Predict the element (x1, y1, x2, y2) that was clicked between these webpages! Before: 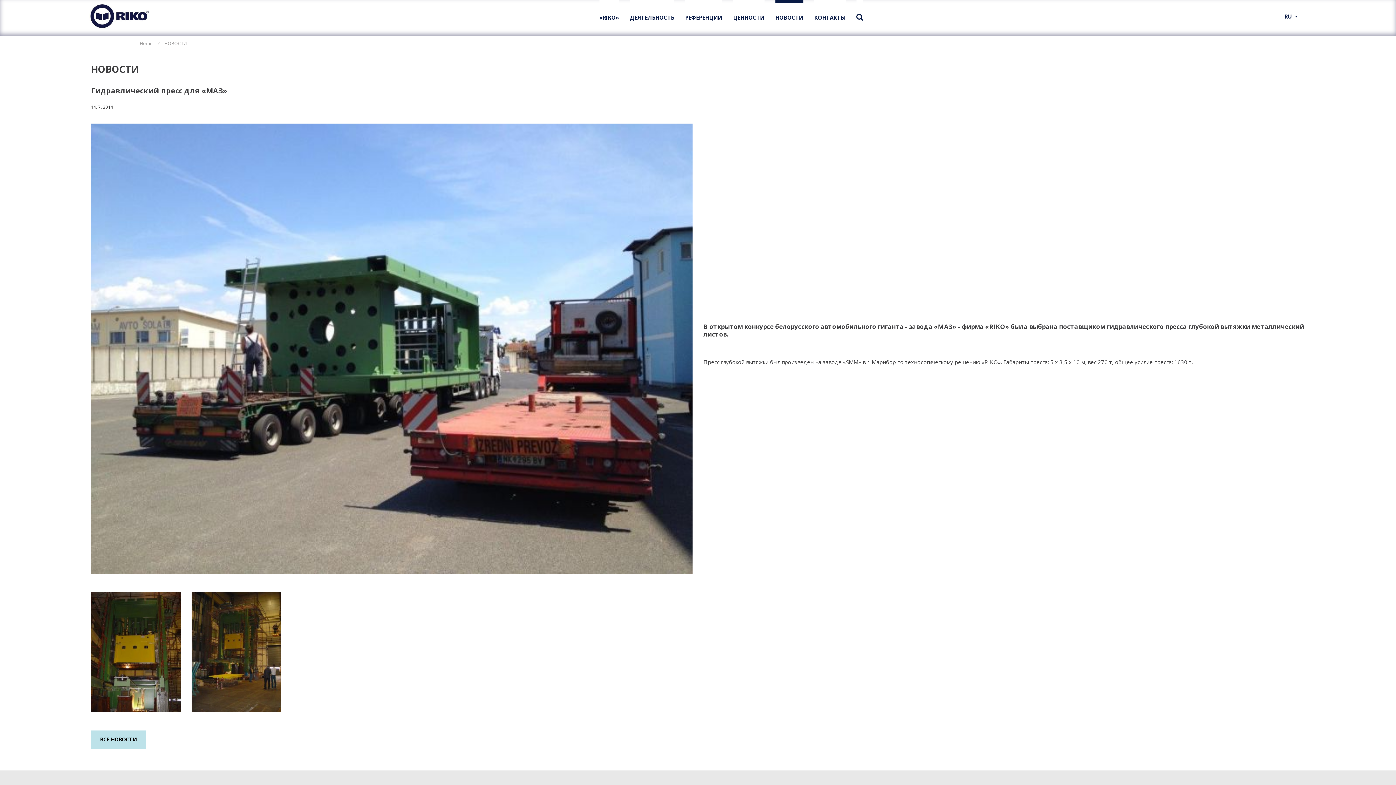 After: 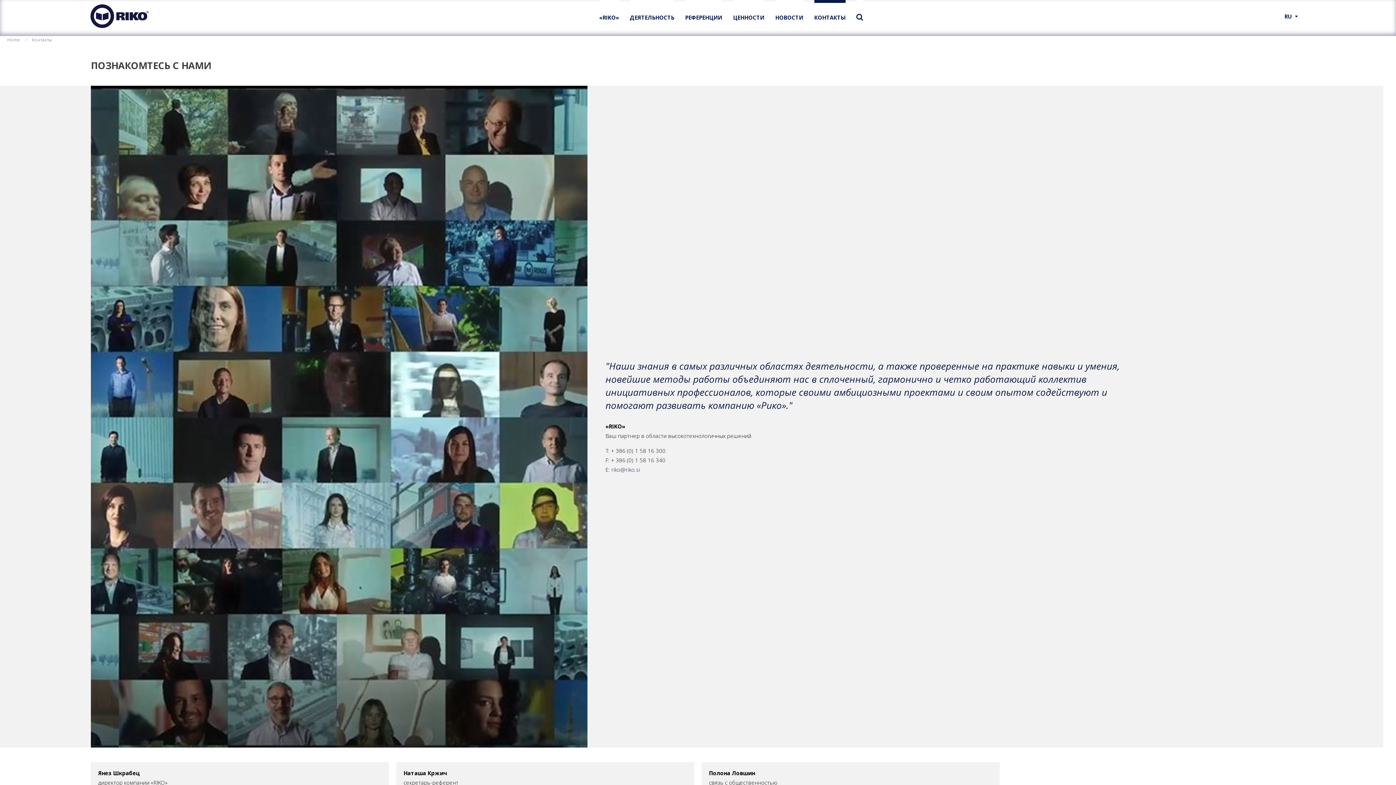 Action: bbox: (814, 0, 845, 32) label: КОНТАКТЫ